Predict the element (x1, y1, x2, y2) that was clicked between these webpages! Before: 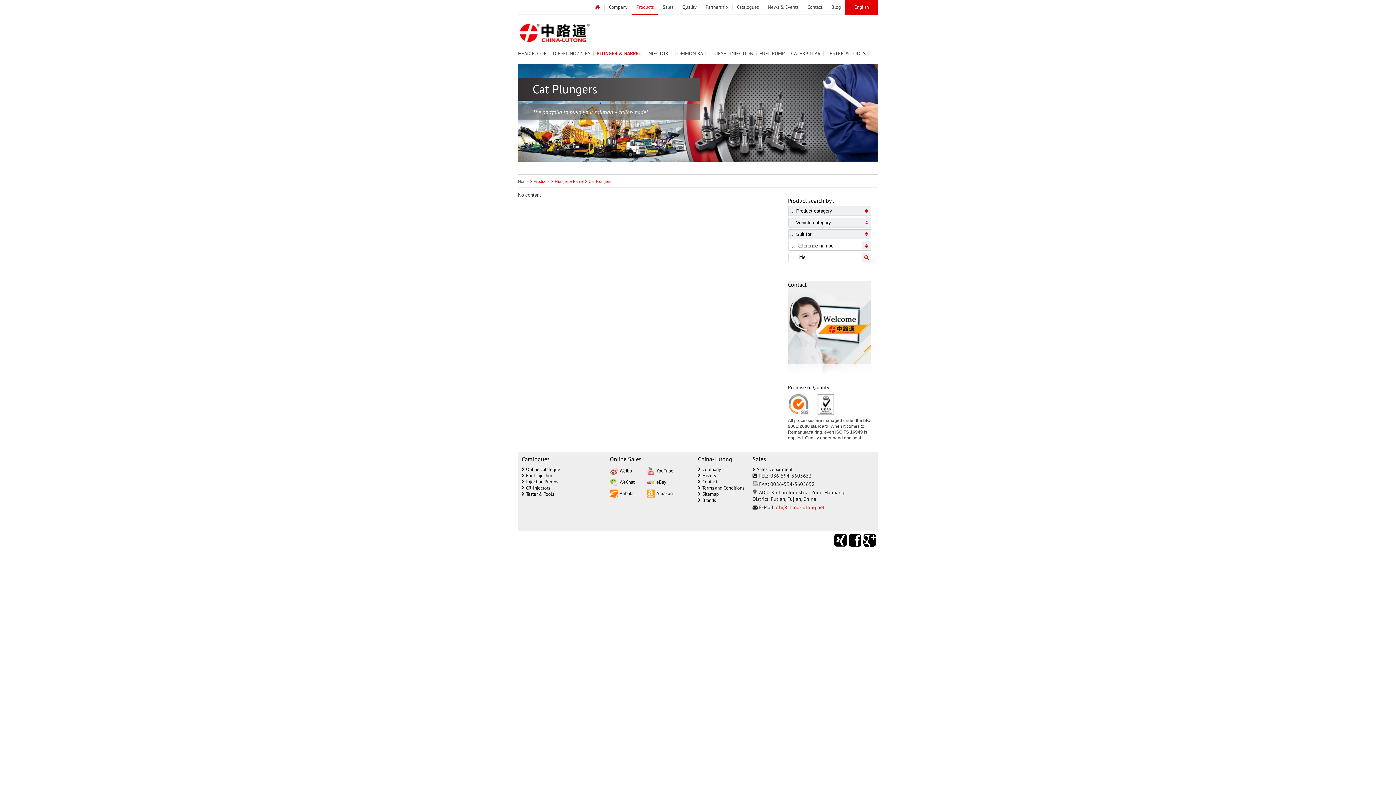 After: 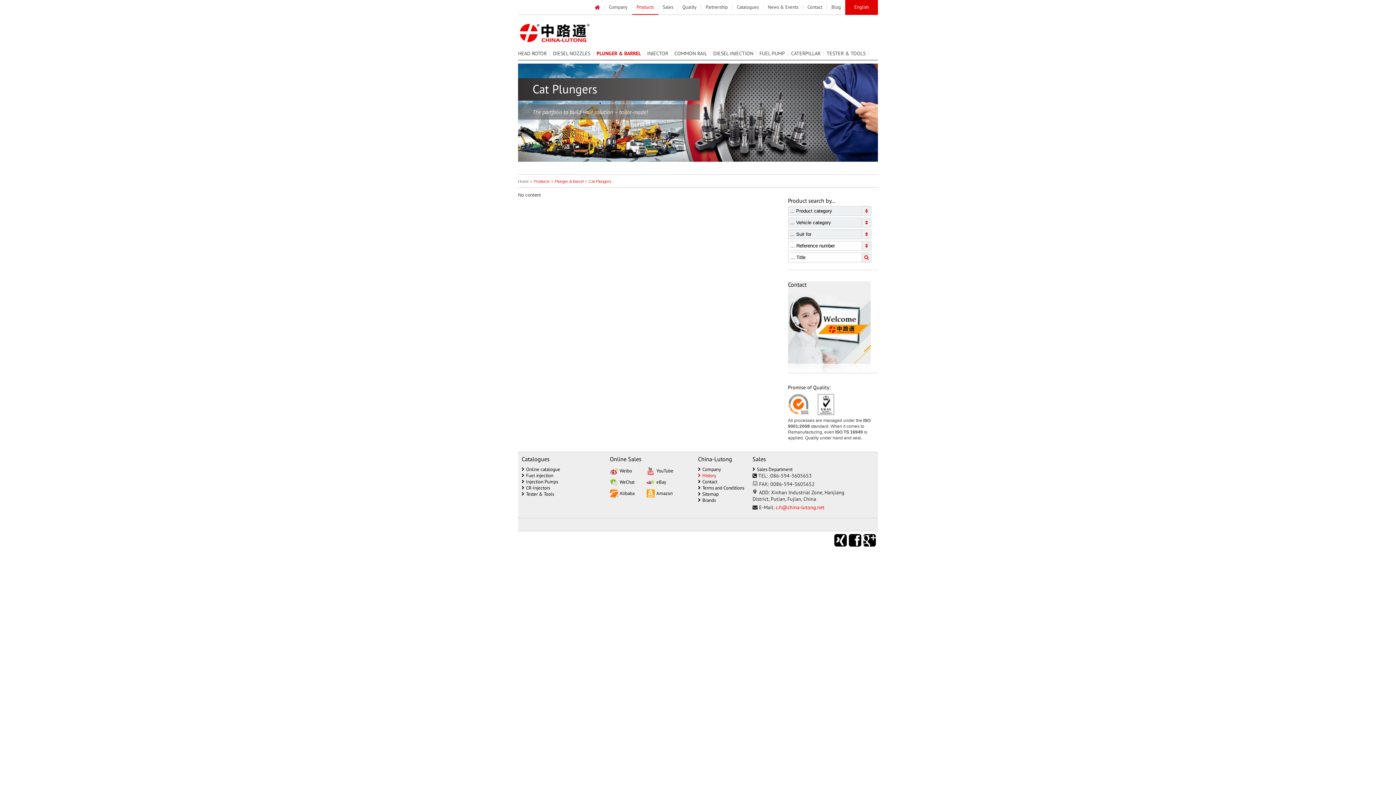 Action: bbox: (695, 472, 749, 478) label: History